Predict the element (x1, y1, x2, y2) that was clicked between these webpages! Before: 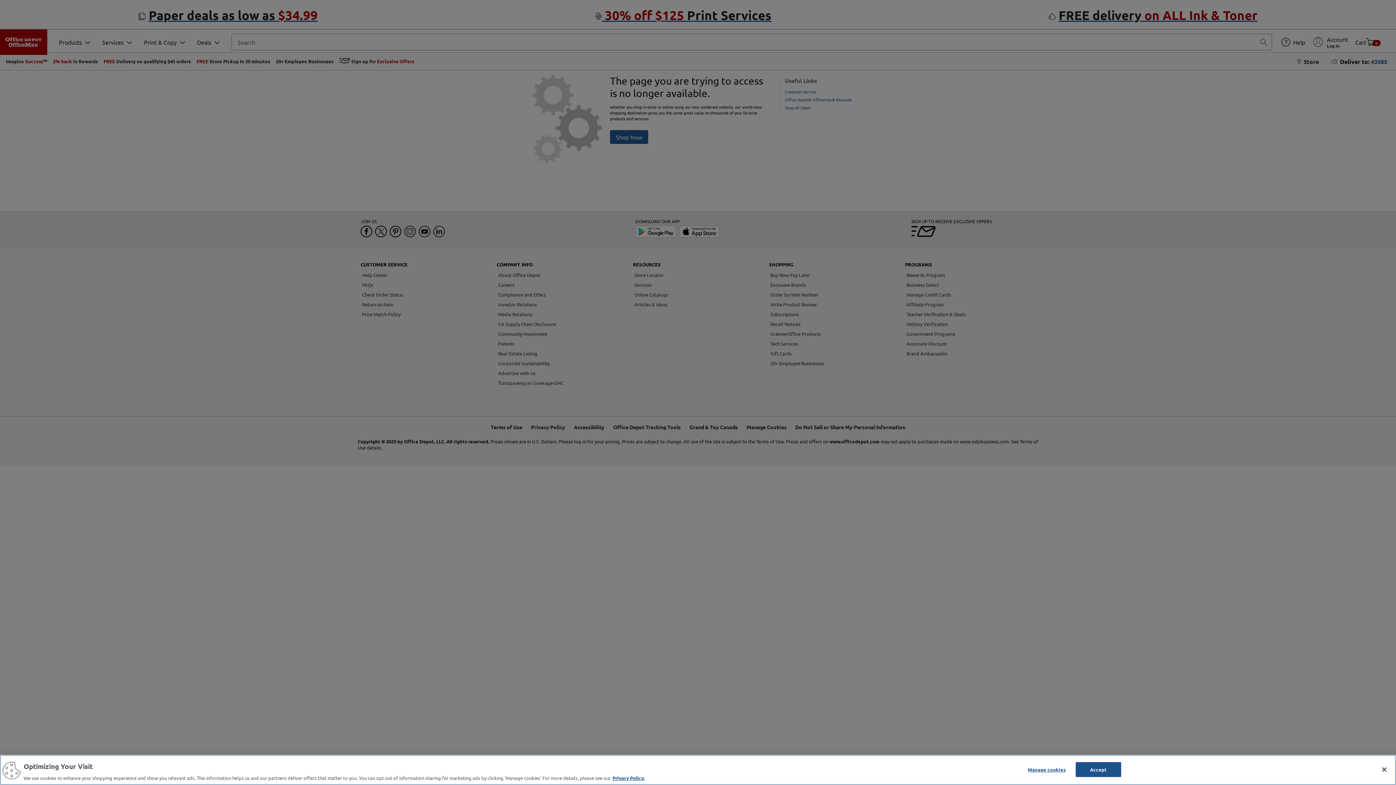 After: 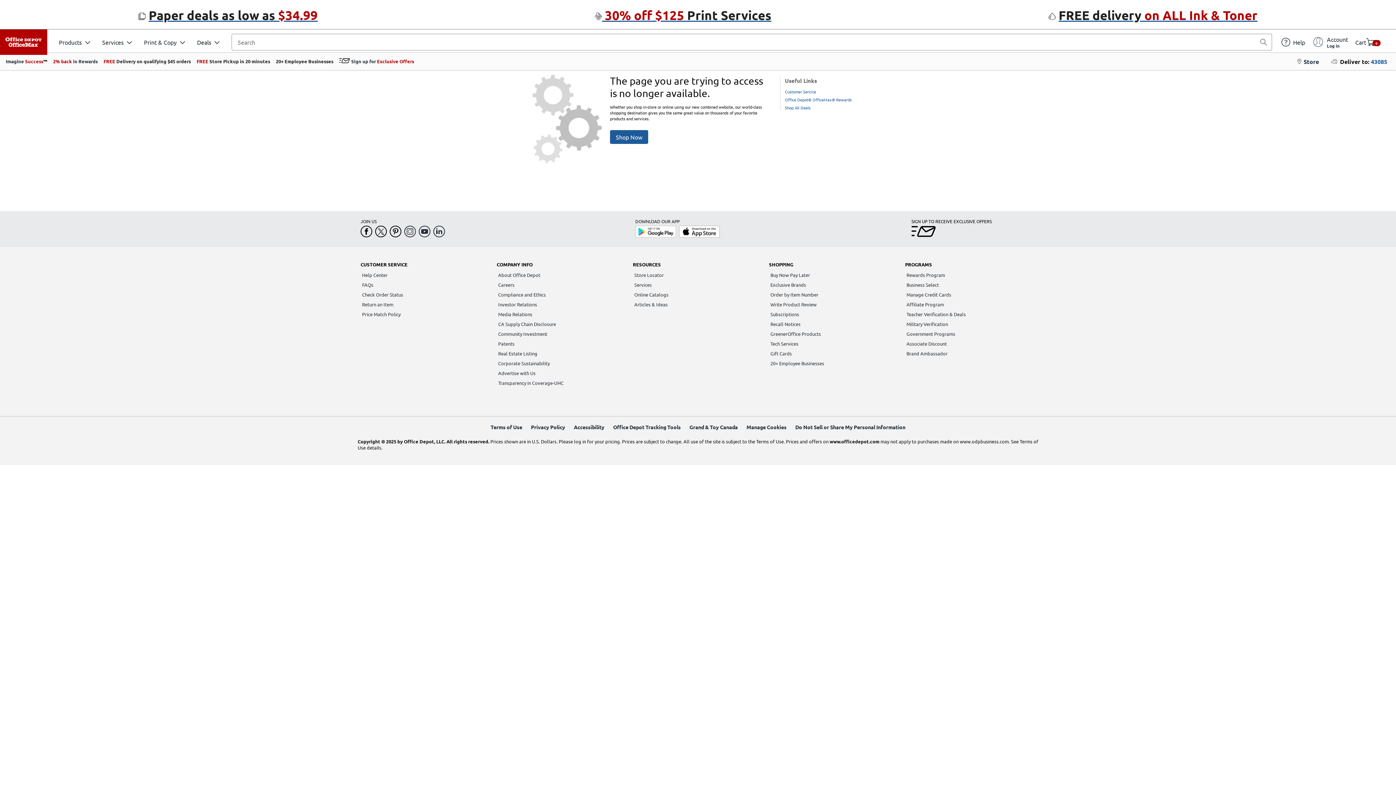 Action: bbox: (1376, 761, 1392, 777) label: Close